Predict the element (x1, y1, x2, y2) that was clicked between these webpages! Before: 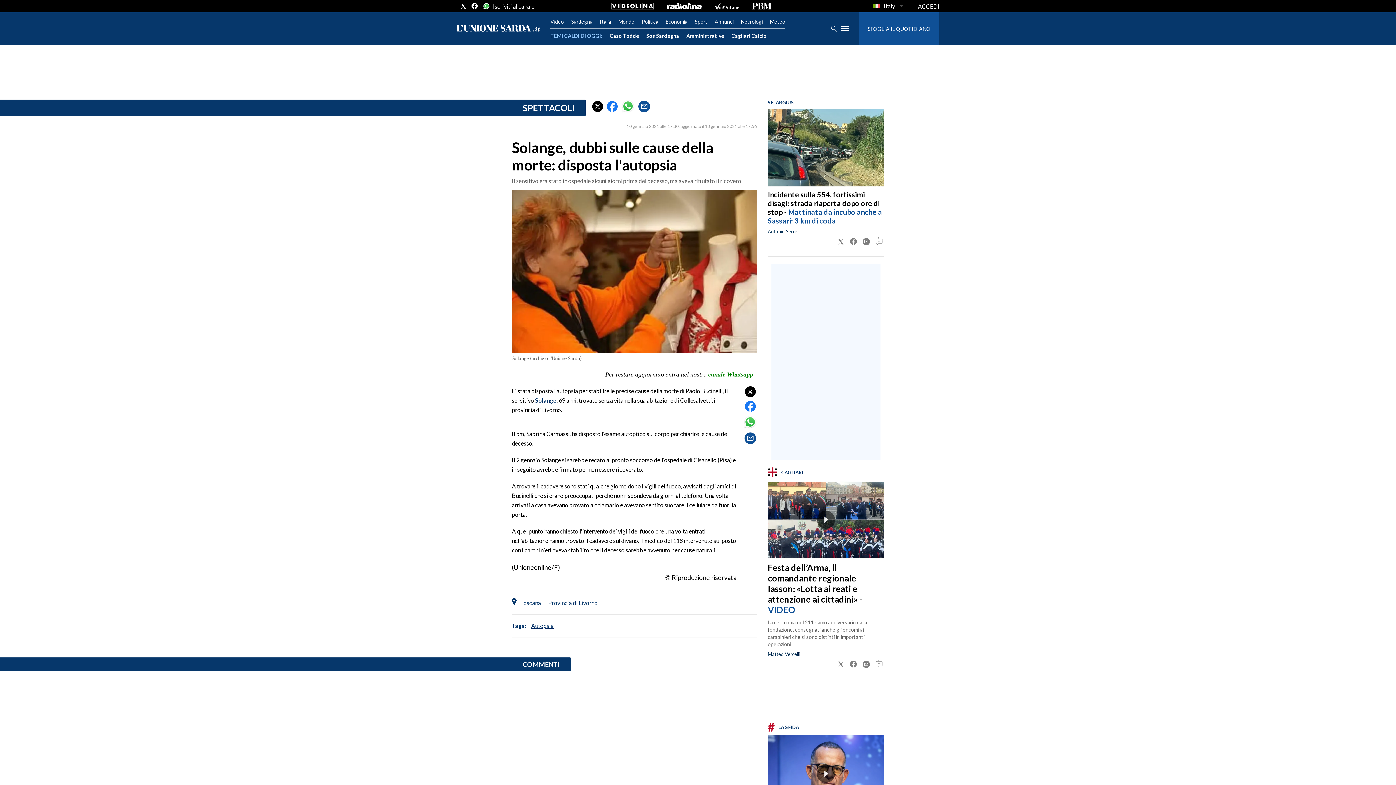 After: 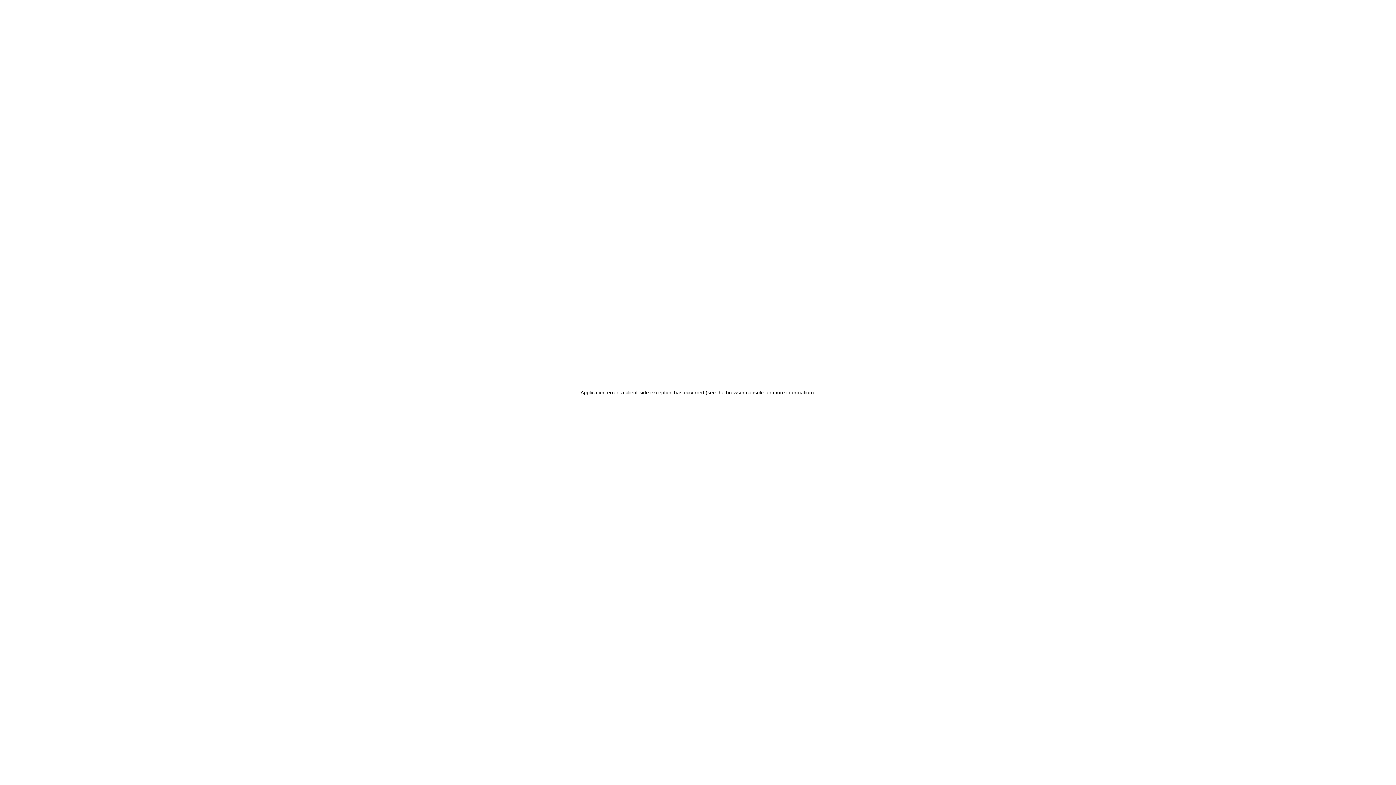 Action: label: Provincia di Livorno bbox: (544, 599, 601, 606)